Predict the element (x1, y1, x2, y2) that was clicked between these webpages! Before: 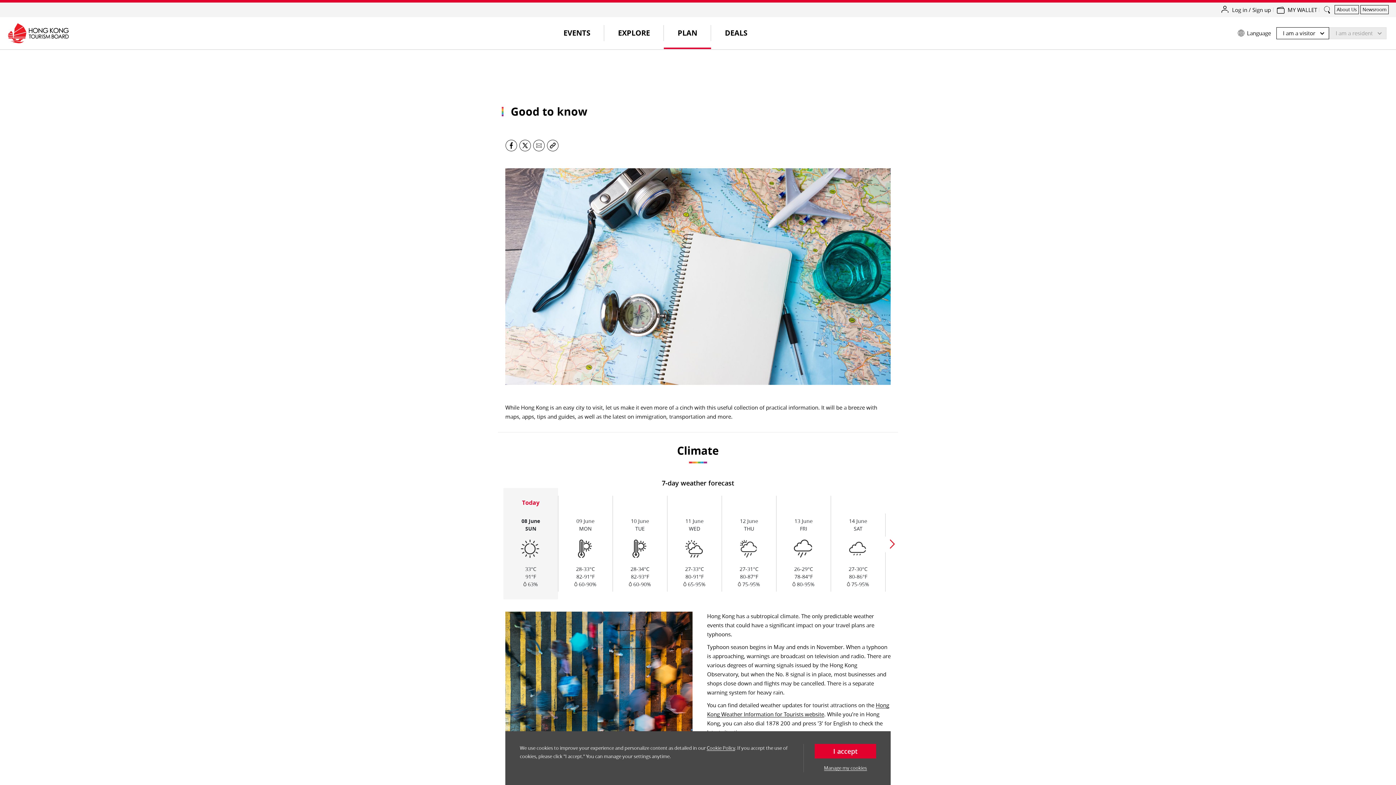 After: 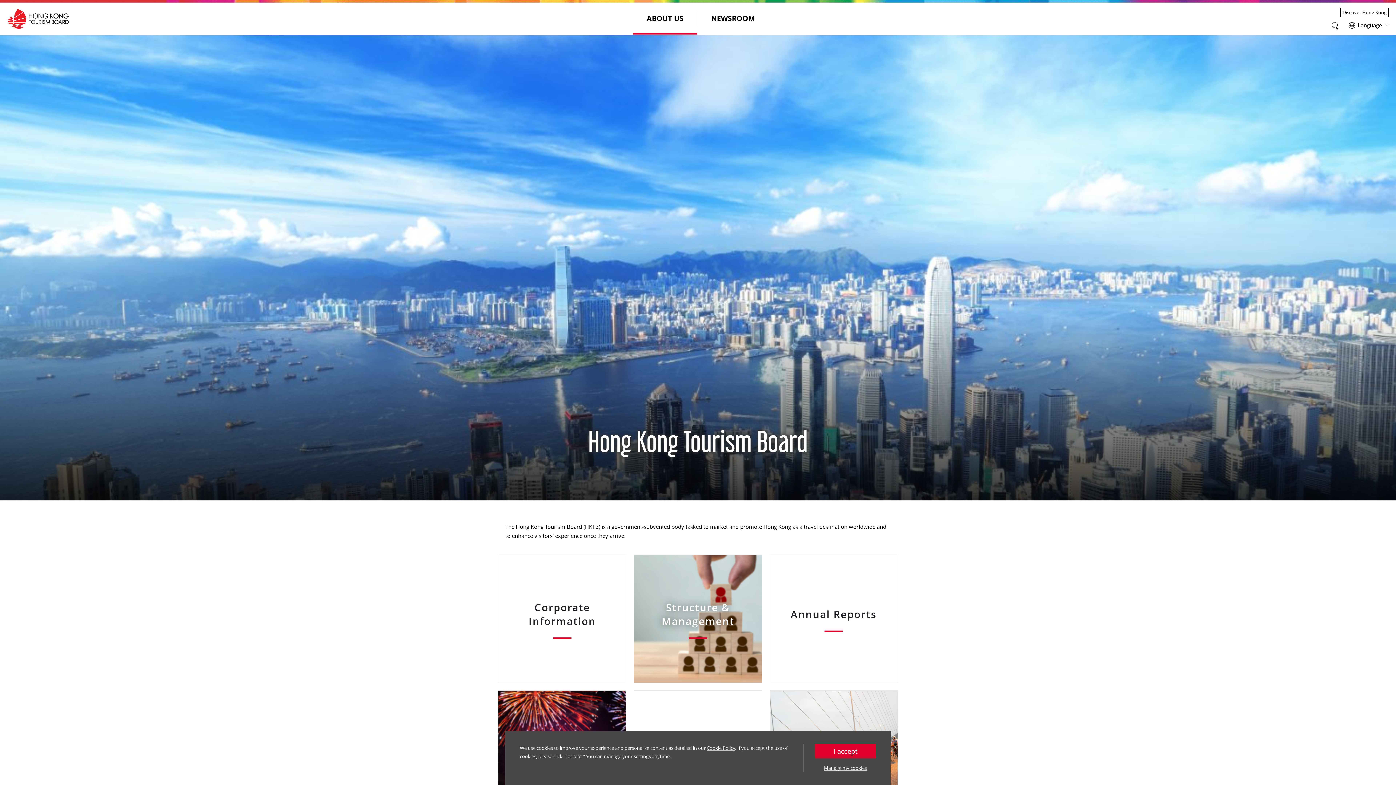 Action: bbox: (1334, 5, 1359, 14) label: About Us